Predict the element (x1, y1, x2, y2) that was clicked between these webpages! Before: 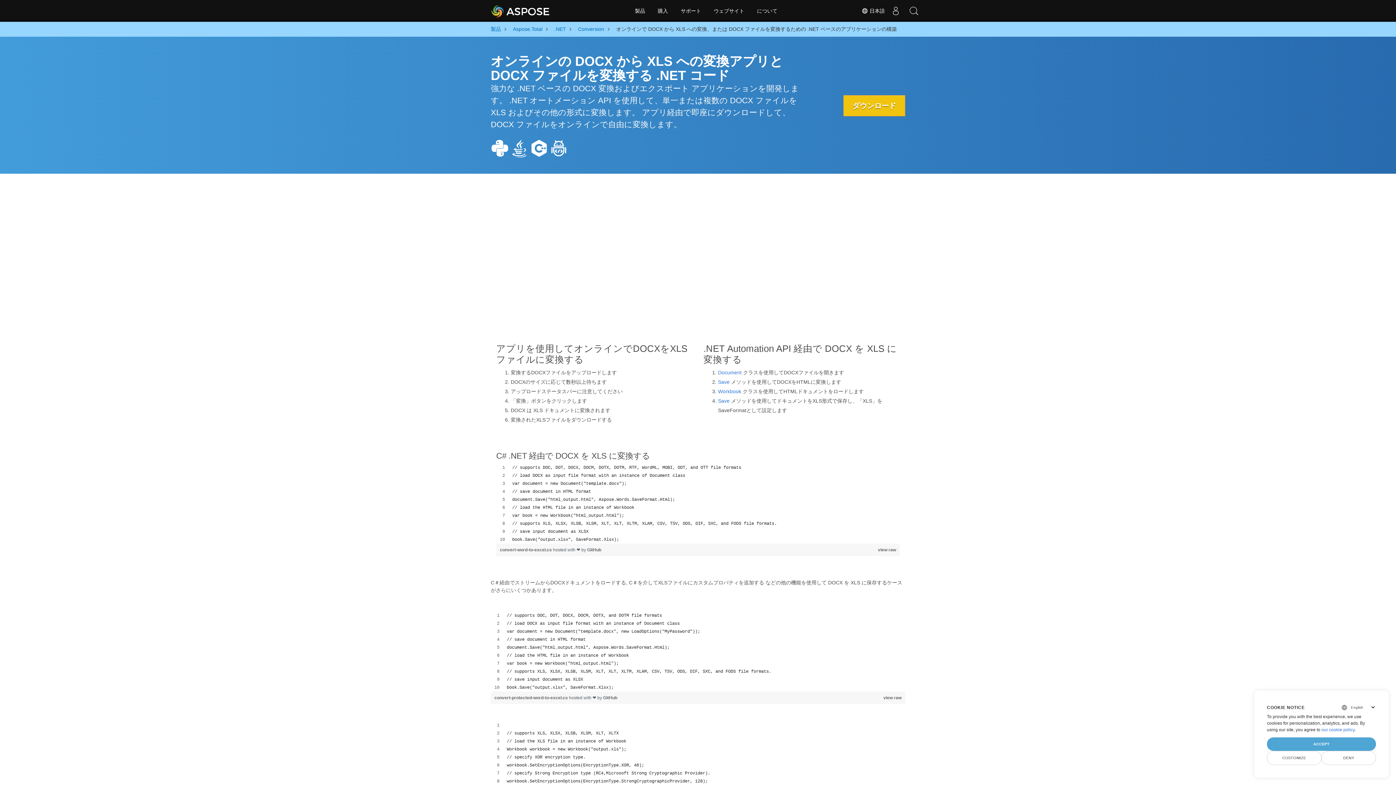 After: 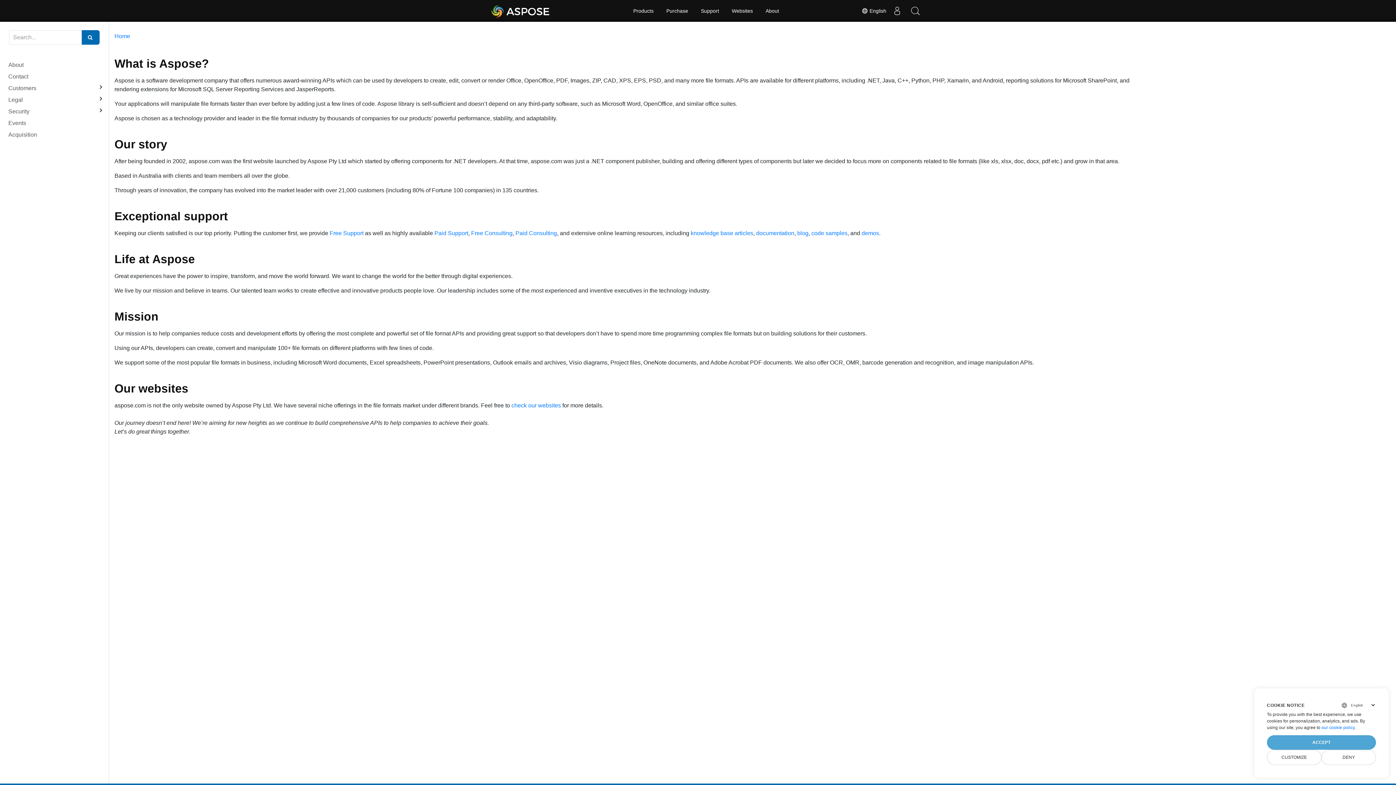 Action: bbox: (752, 0, 782, 21) label: について